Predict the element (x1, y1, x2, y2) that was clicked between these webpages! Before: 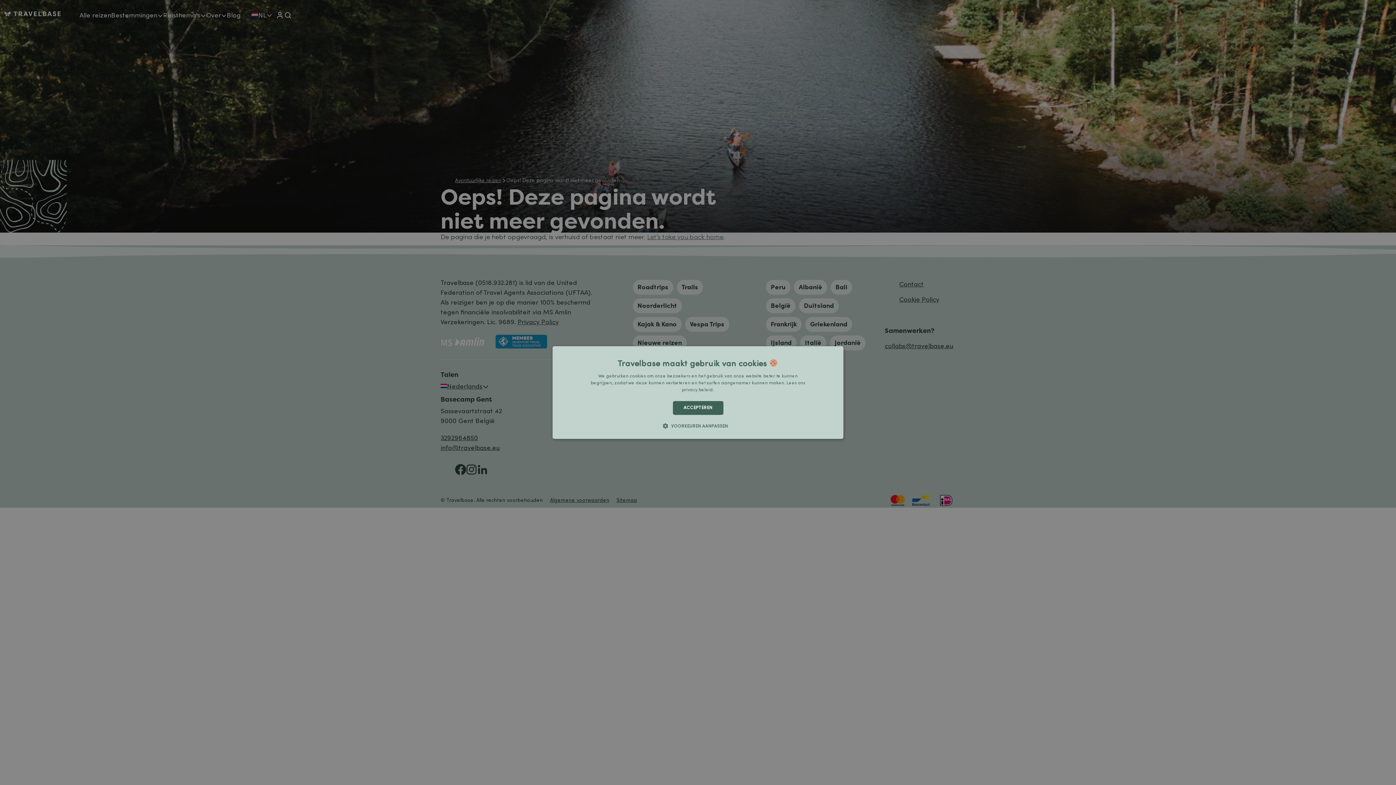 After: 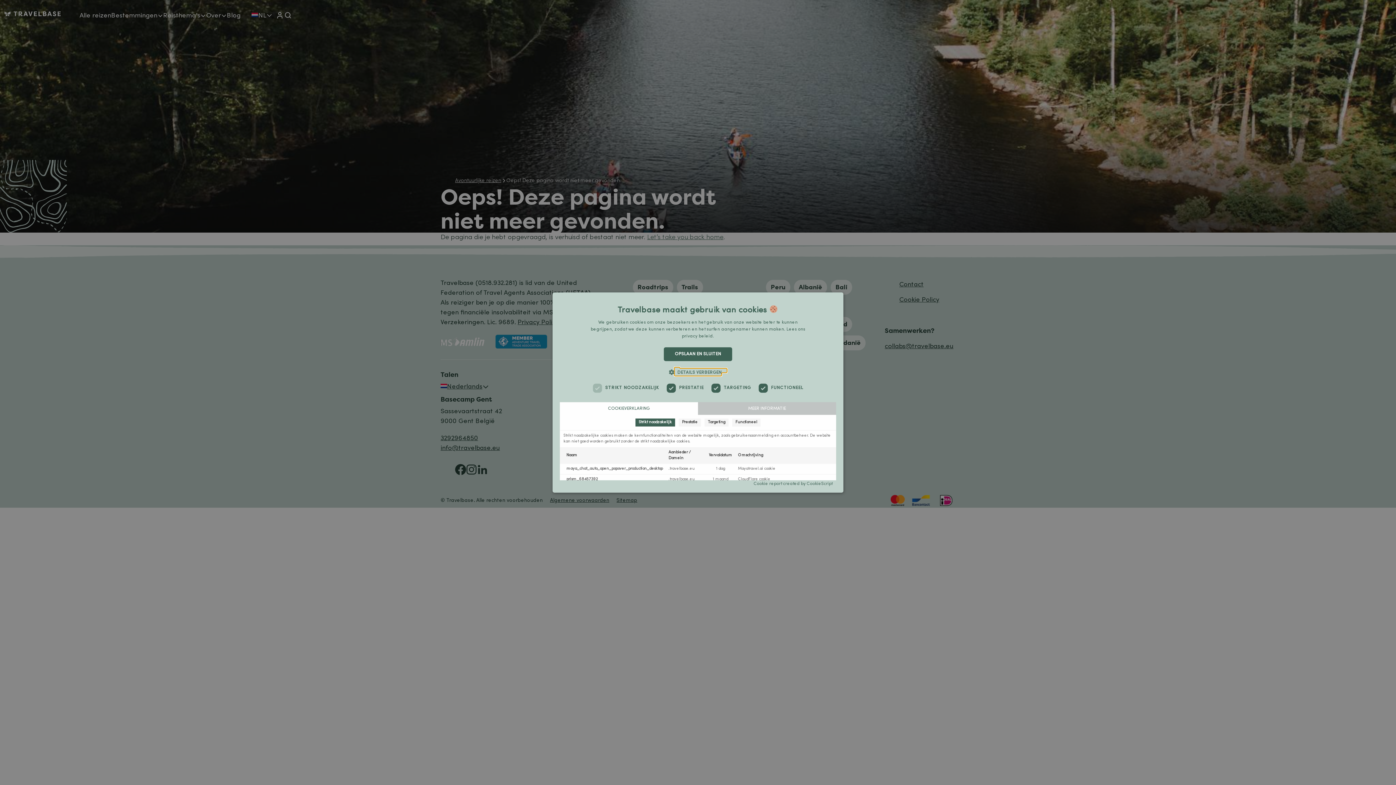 Action: label:  VOORKEUREN AANPASSEN bbox: (668, 422, 728, 429)